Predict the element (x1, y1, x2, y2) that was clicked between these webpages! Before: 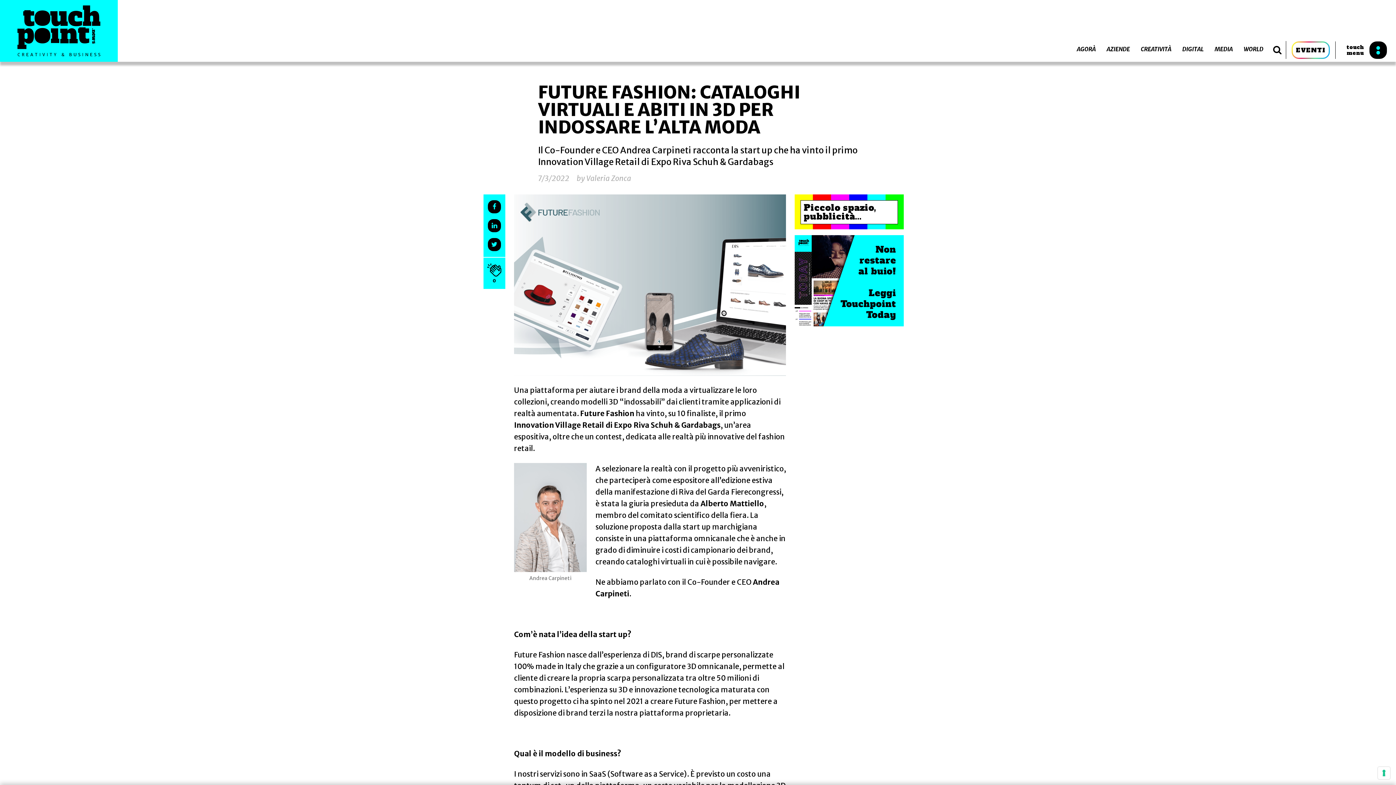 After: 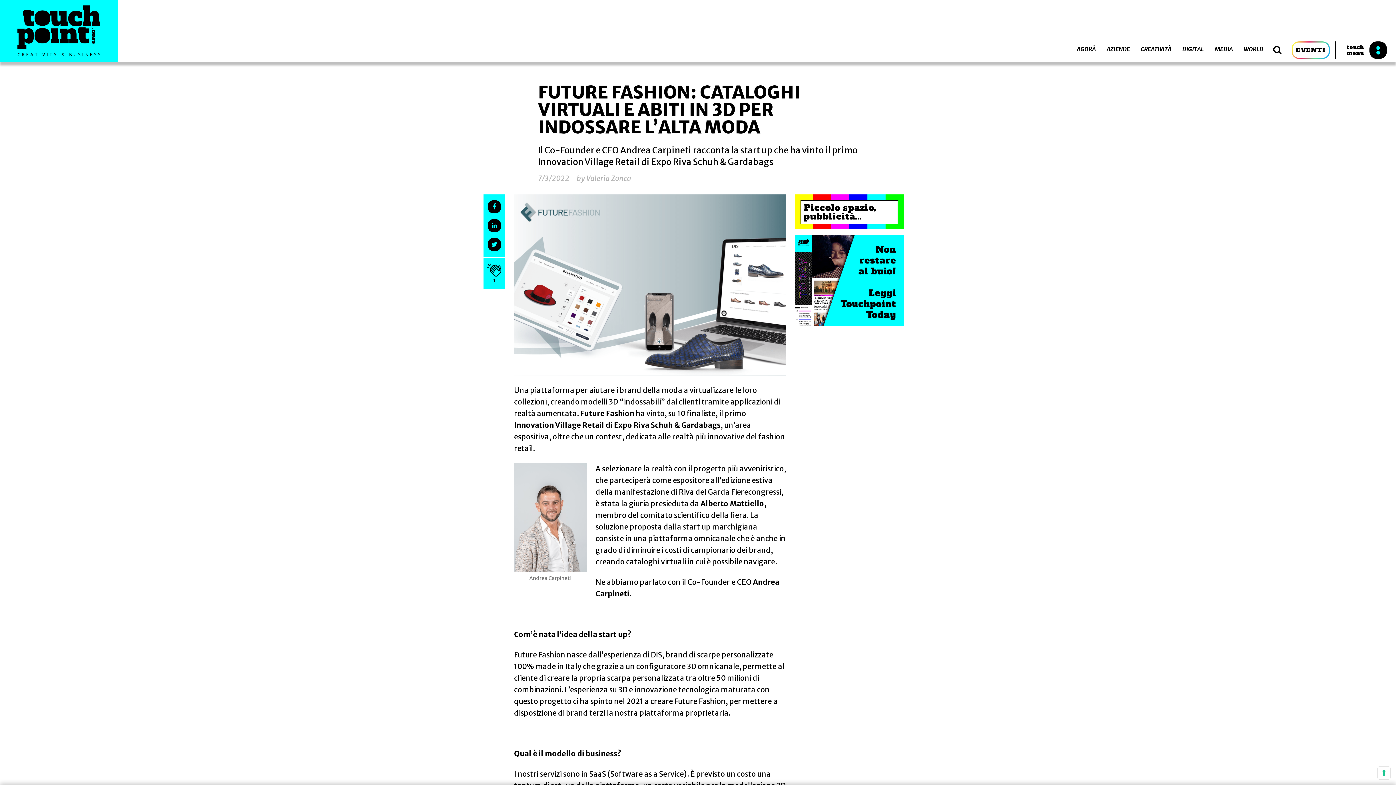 Action: bbox: (487, 263, 501, 276)